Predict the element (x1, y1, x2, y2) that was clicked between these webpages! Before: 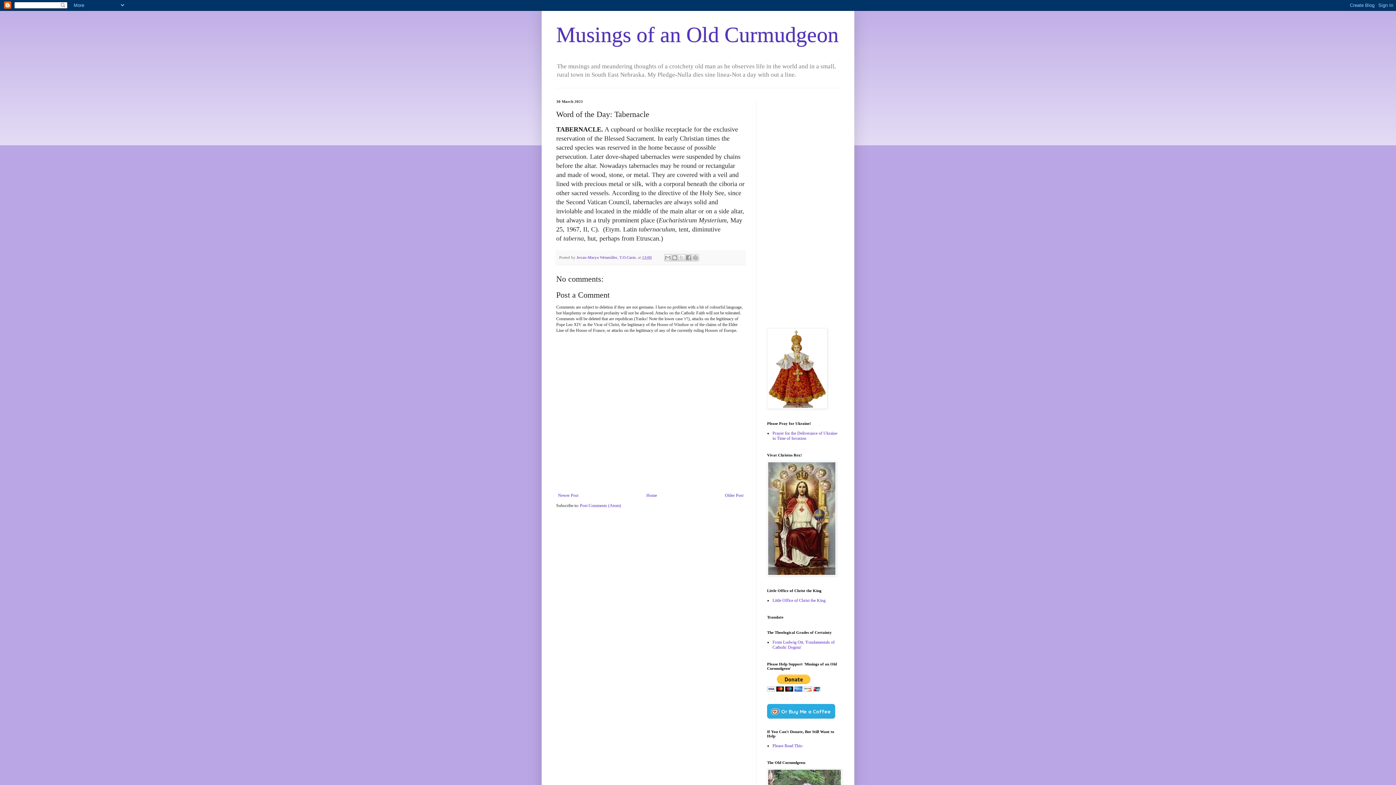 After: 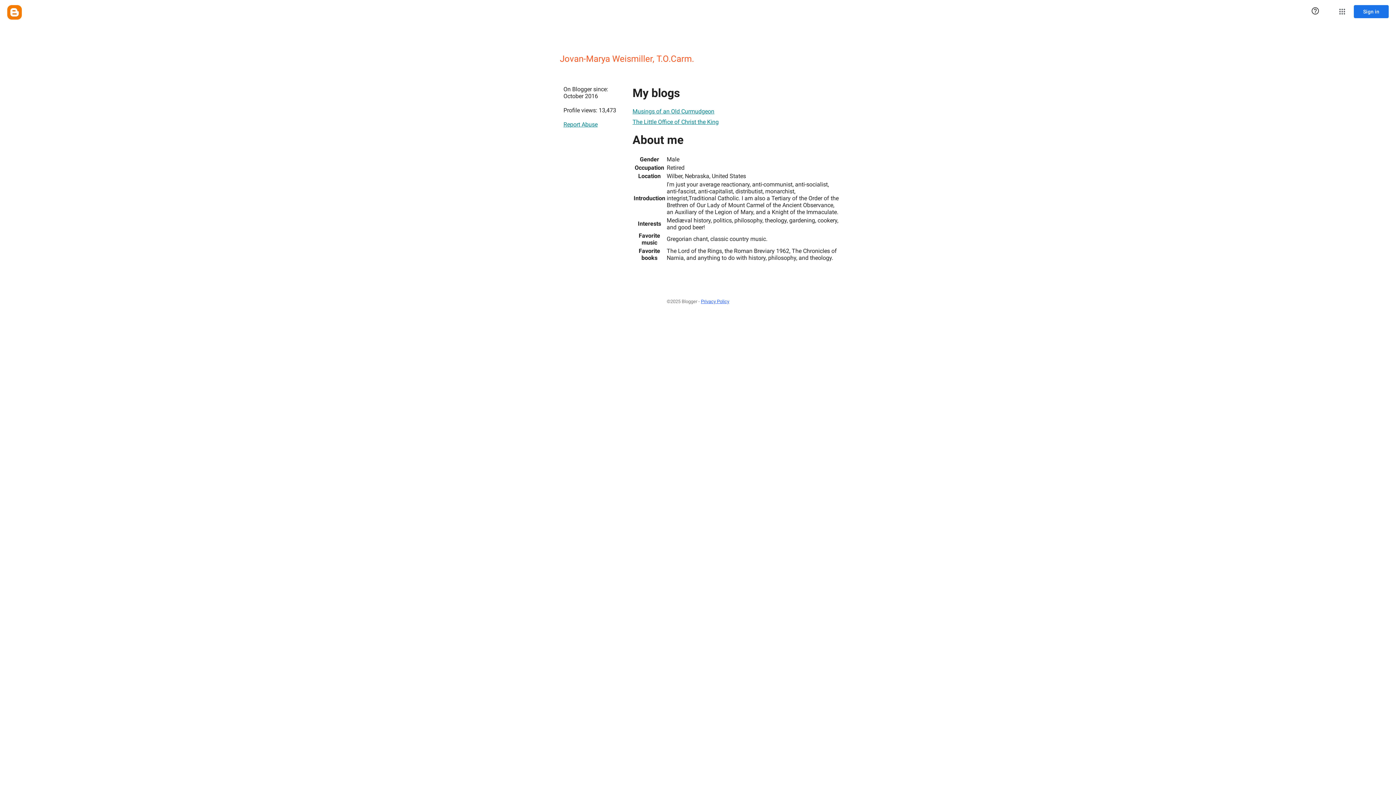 Action: label: Jovan-Marya Weismiller, T.O.Carm.  bbox: (576, 255, 638, 259)